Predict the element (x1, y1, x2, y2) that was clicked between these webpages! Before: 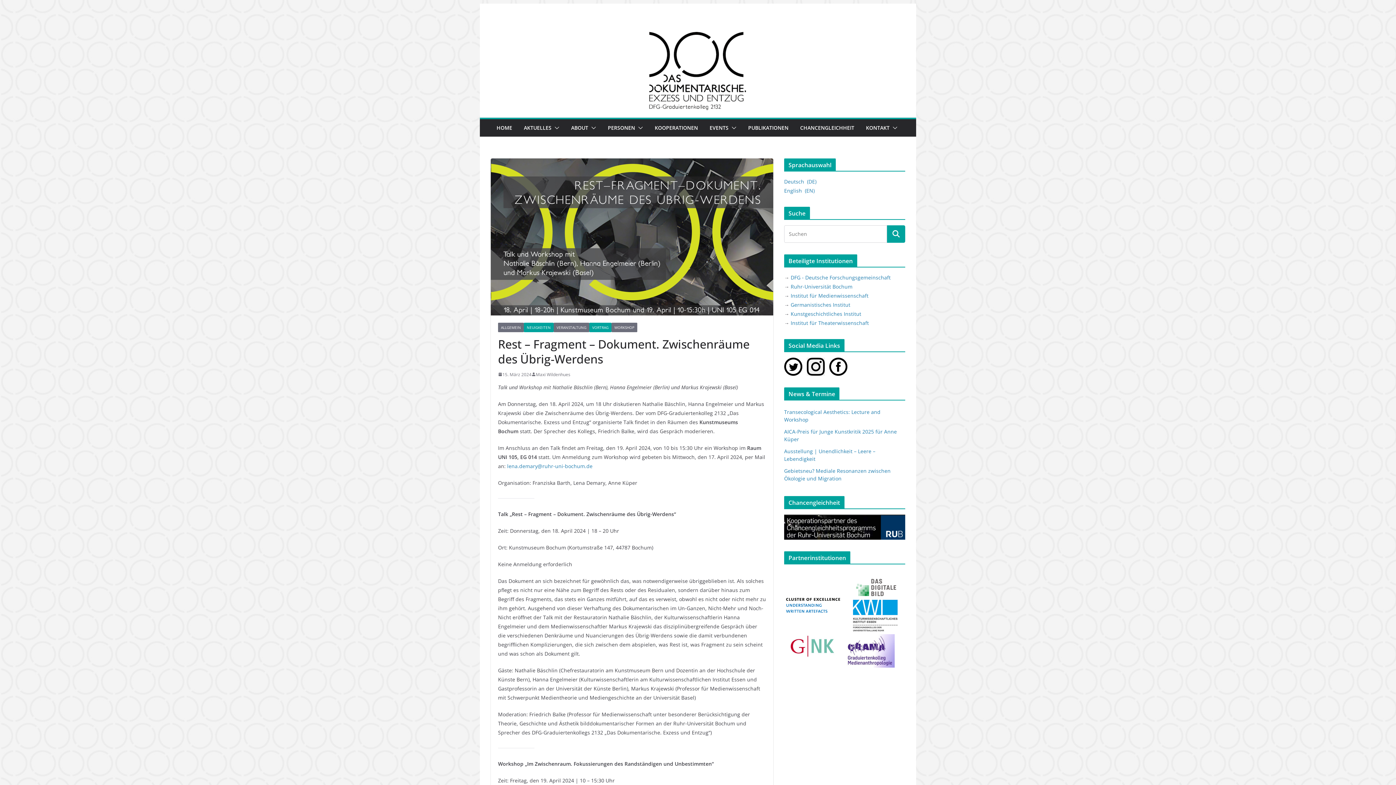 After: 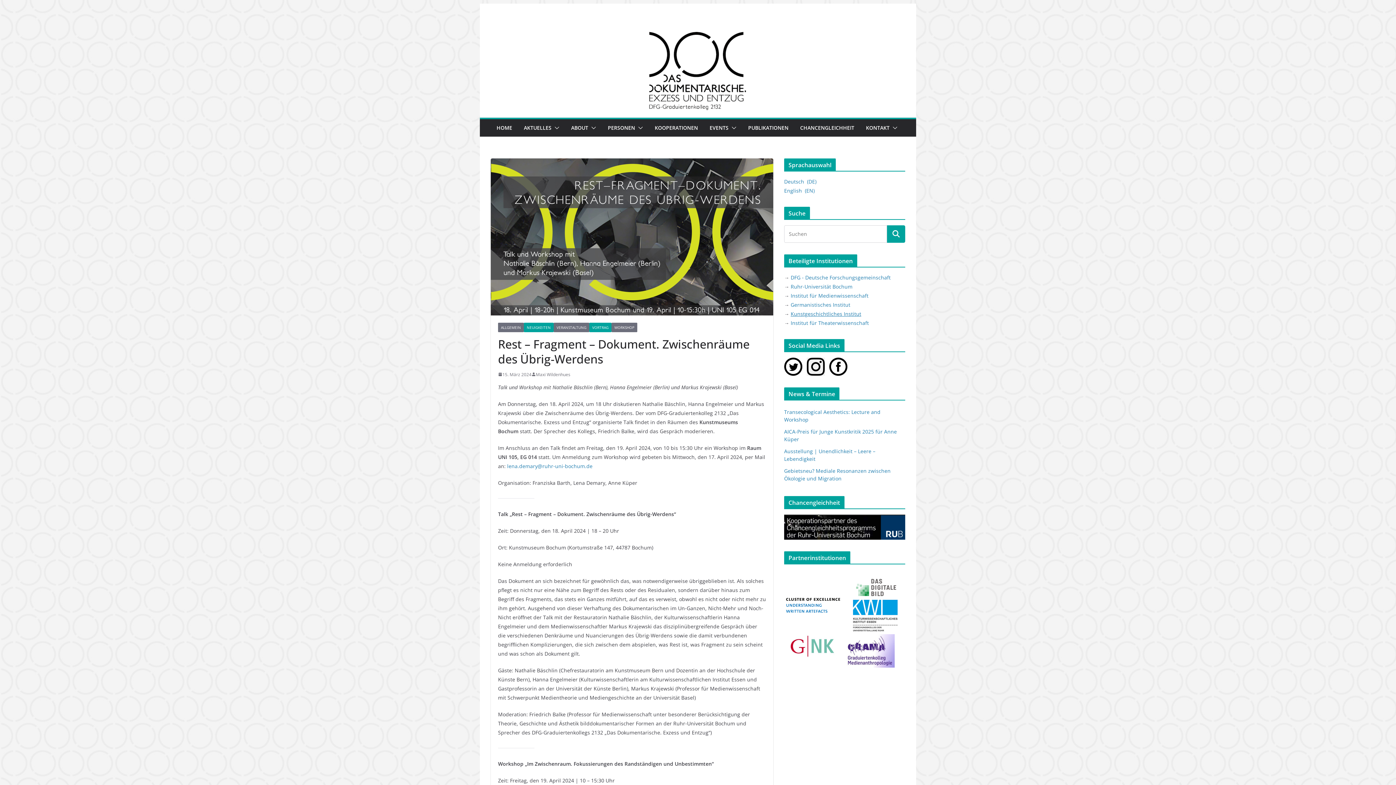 Action: label: Kunstgeschichtliches Institut bbox: (790, 310, 861, 317)